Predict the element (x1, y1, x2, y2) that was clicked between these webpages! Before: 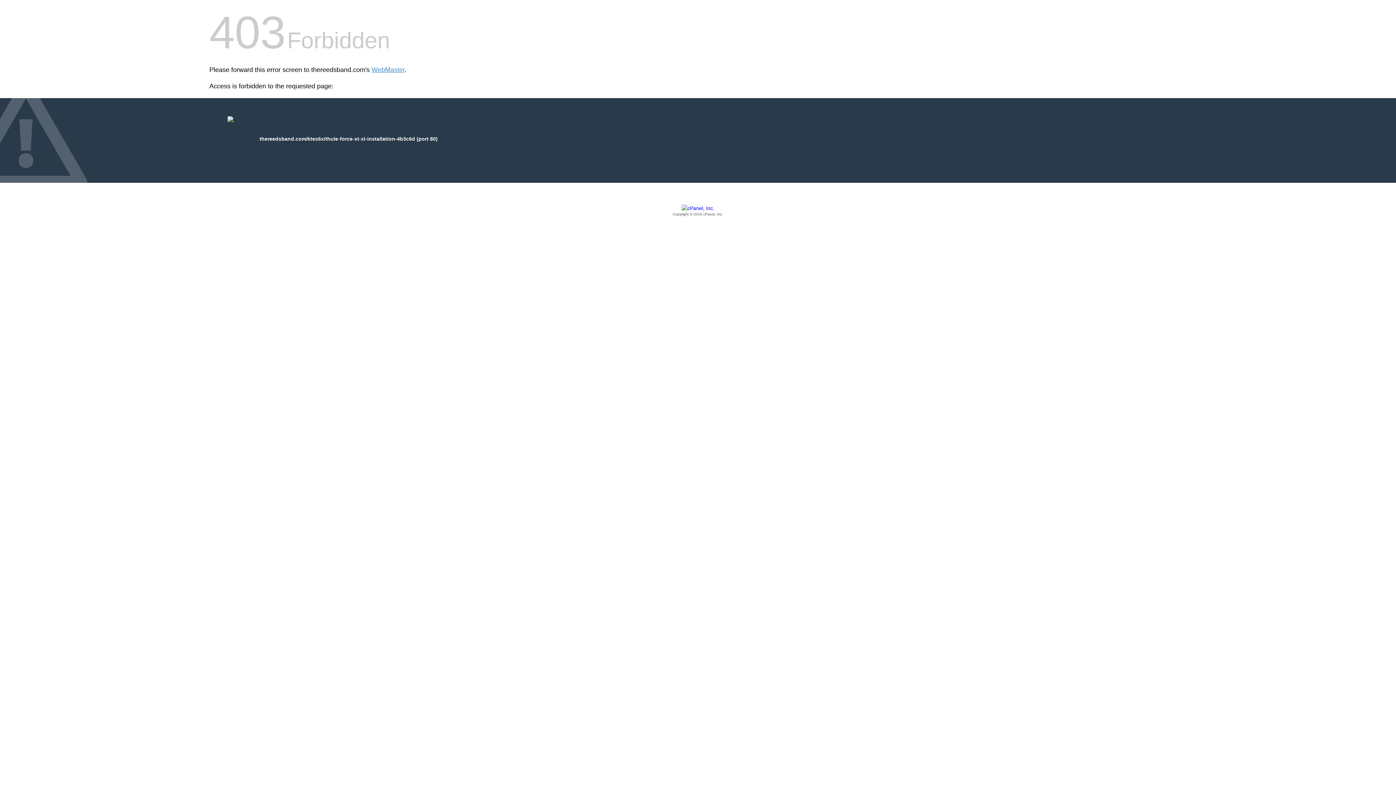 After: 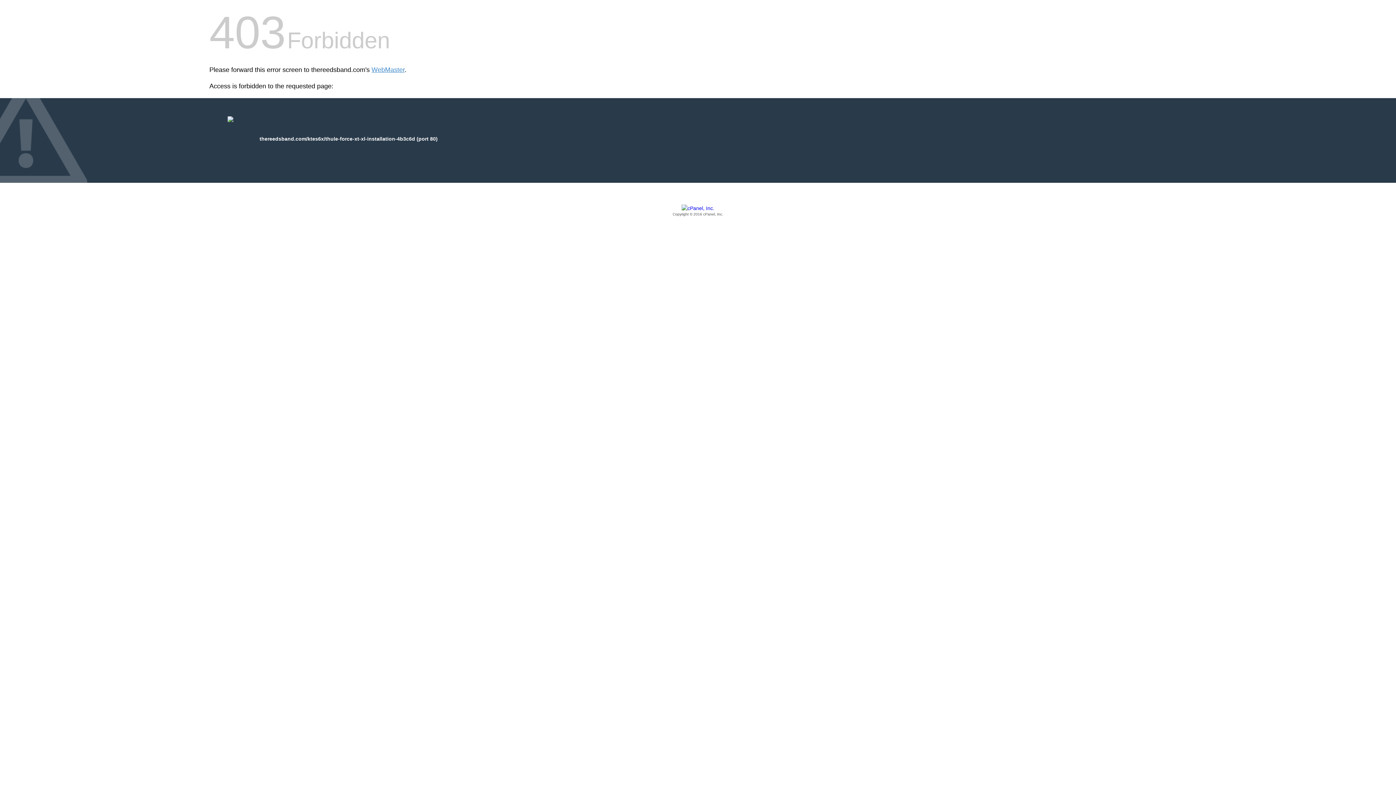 Action: label: Copyright © 2016 cPanel, Inc. bbox: (209, 205, 1186, 217)